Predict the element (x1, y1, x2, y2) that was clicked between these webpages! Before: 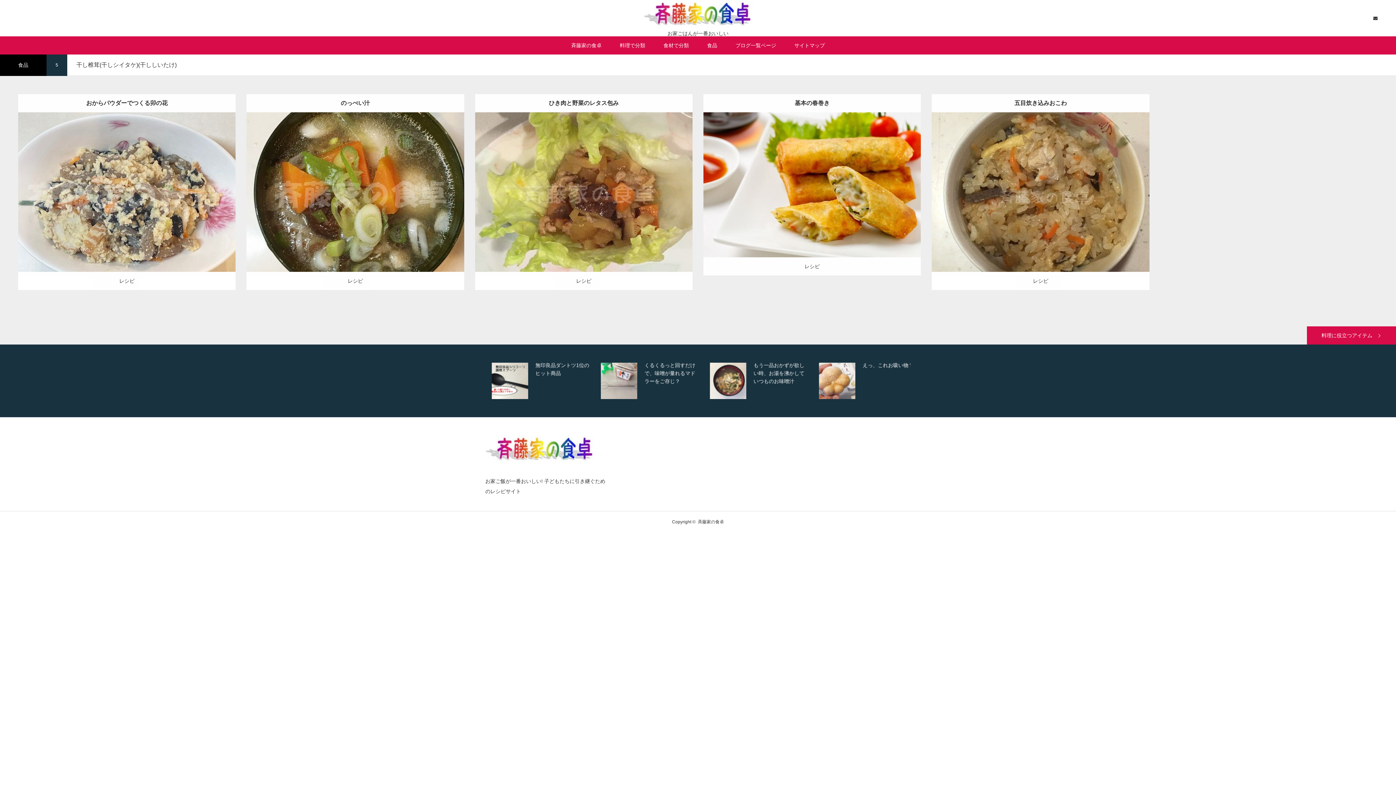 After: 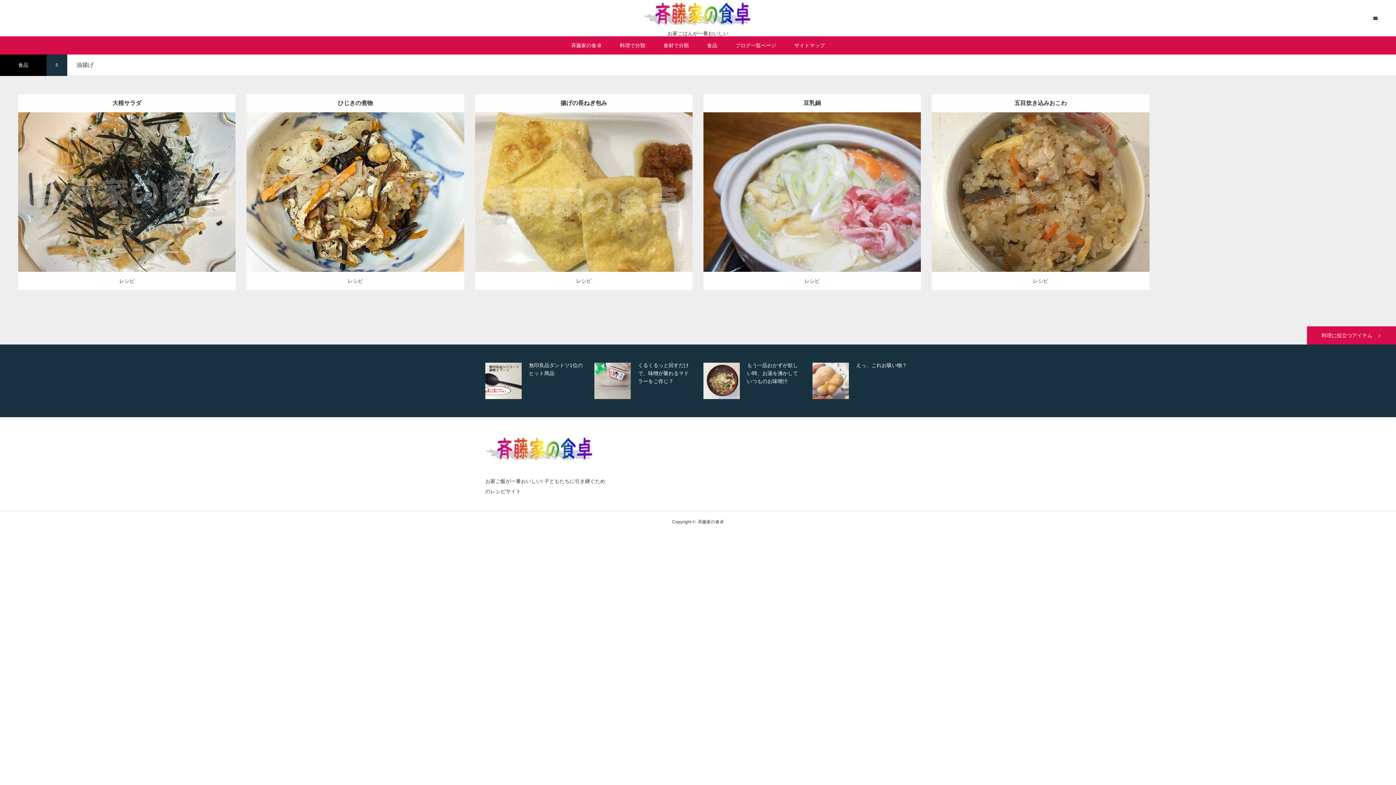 Action: bbox: (997, 196, 1012, 202) label: 油揚げ